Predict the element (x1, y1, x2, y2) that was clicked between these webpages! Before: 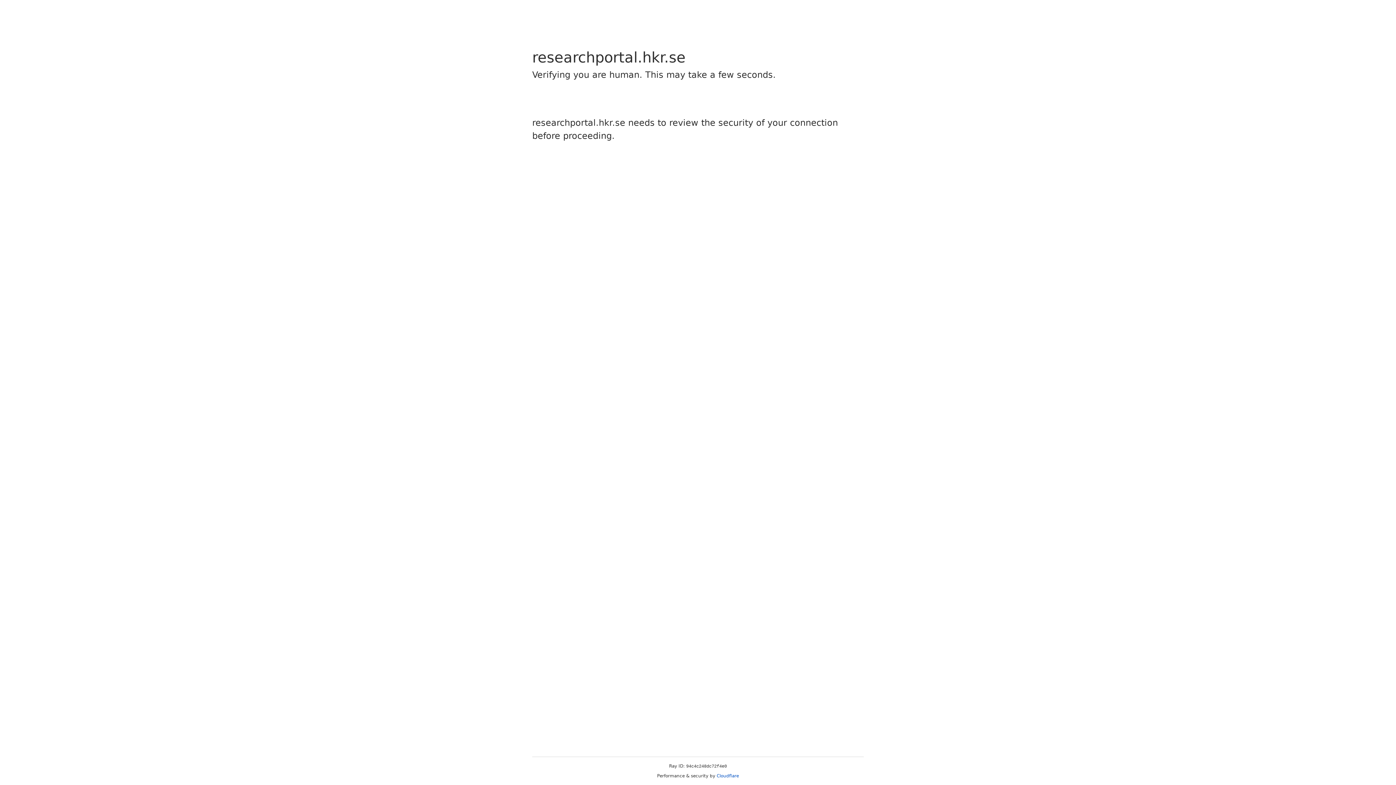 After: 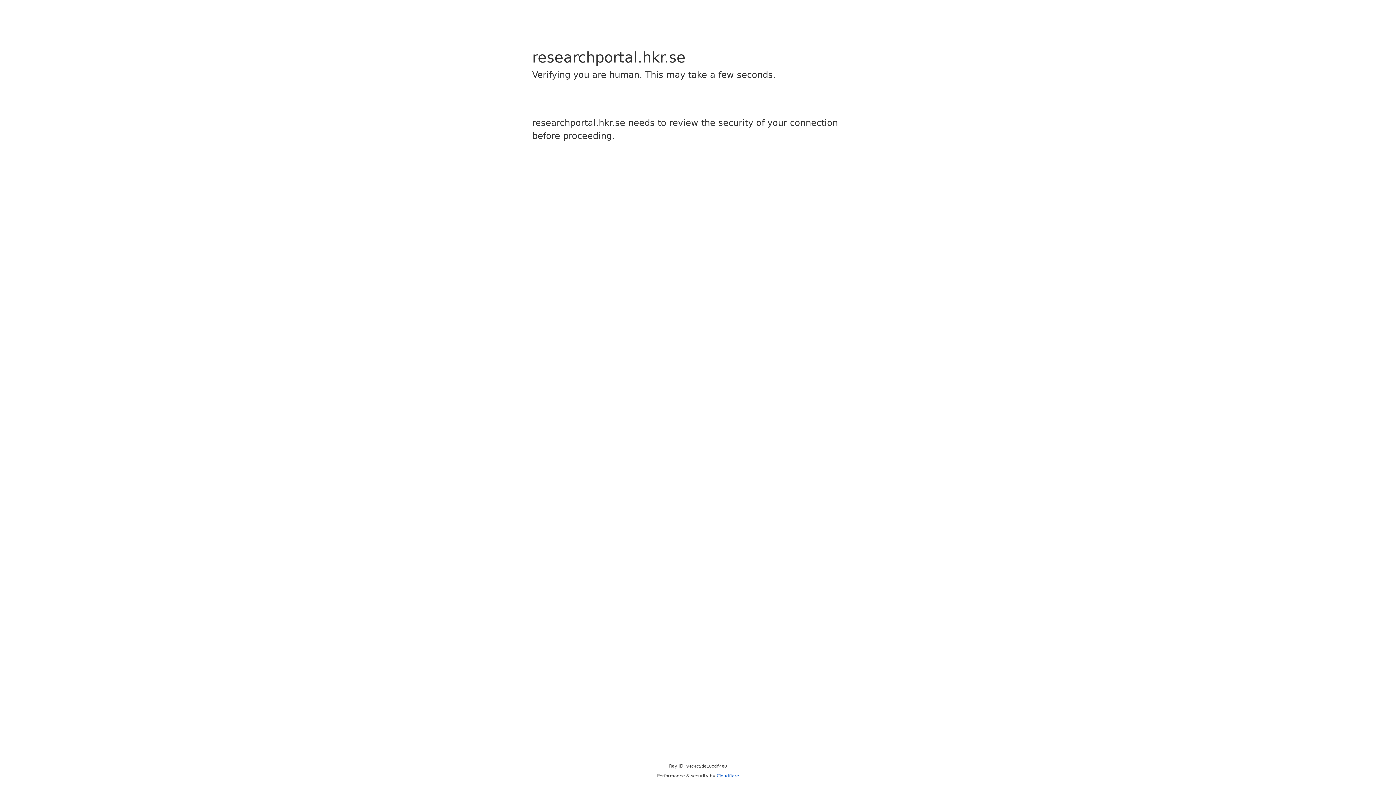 Action: bbox: (716, 773, 739, 778) label: Cloudflare